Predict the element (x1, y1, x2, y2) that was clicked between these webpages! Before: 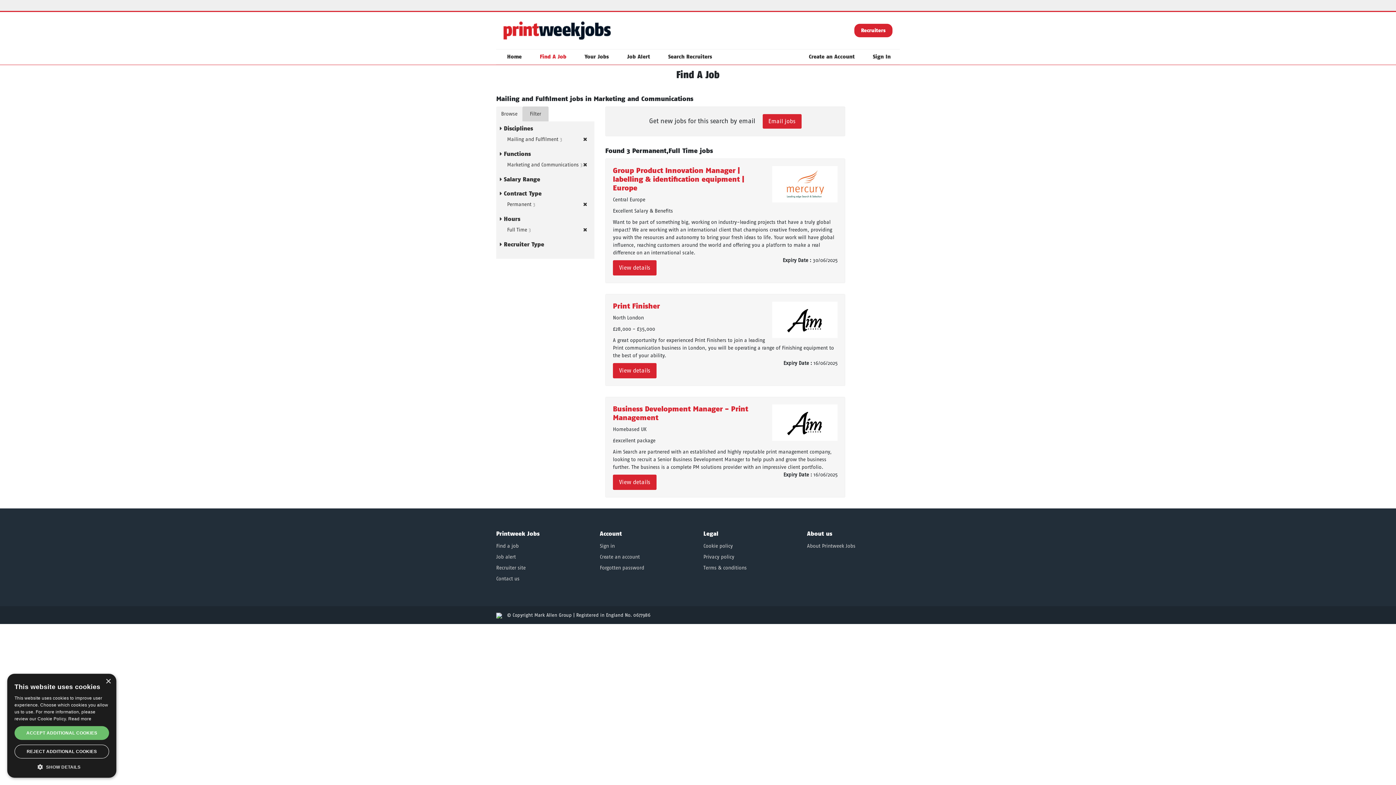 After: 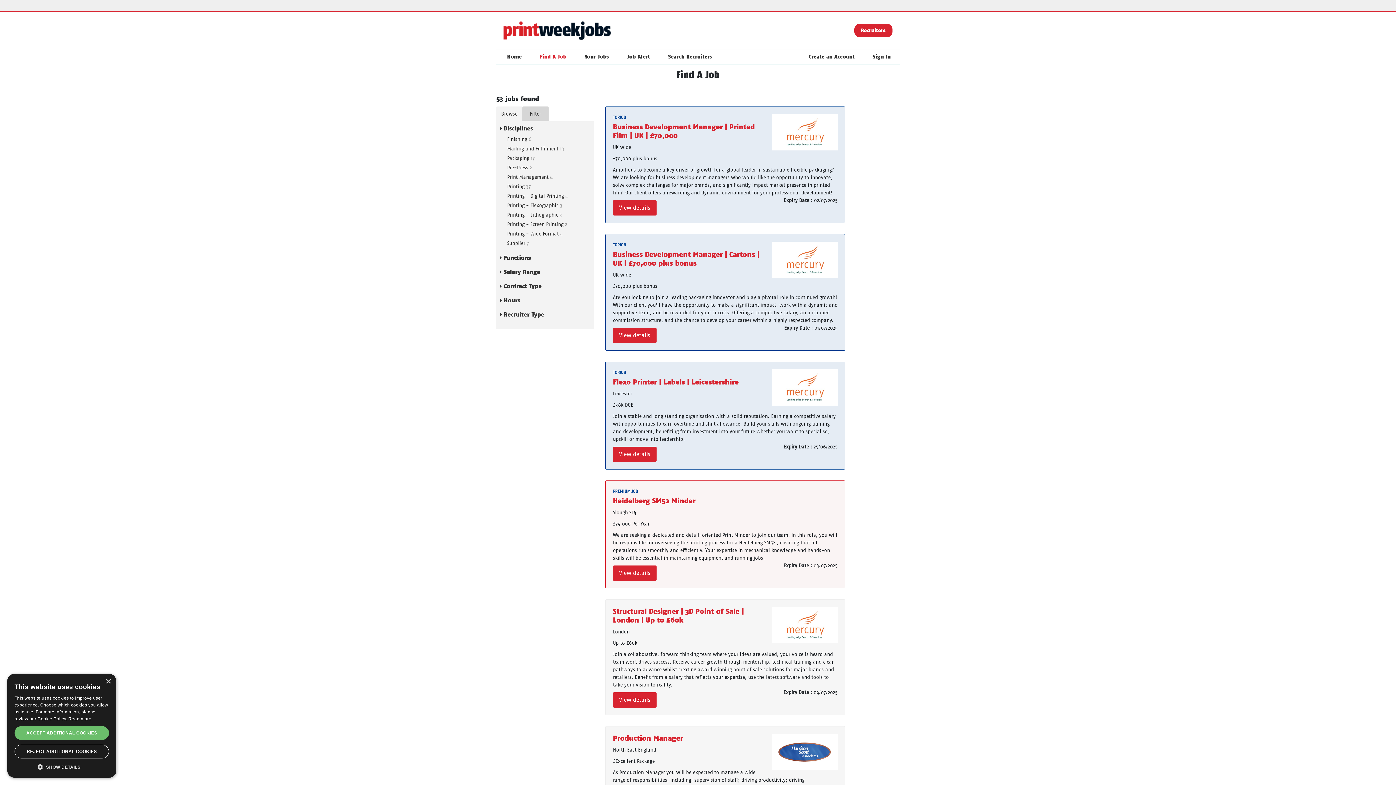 Action: label: Find A Job bbox: (536, 49, 570, 64)